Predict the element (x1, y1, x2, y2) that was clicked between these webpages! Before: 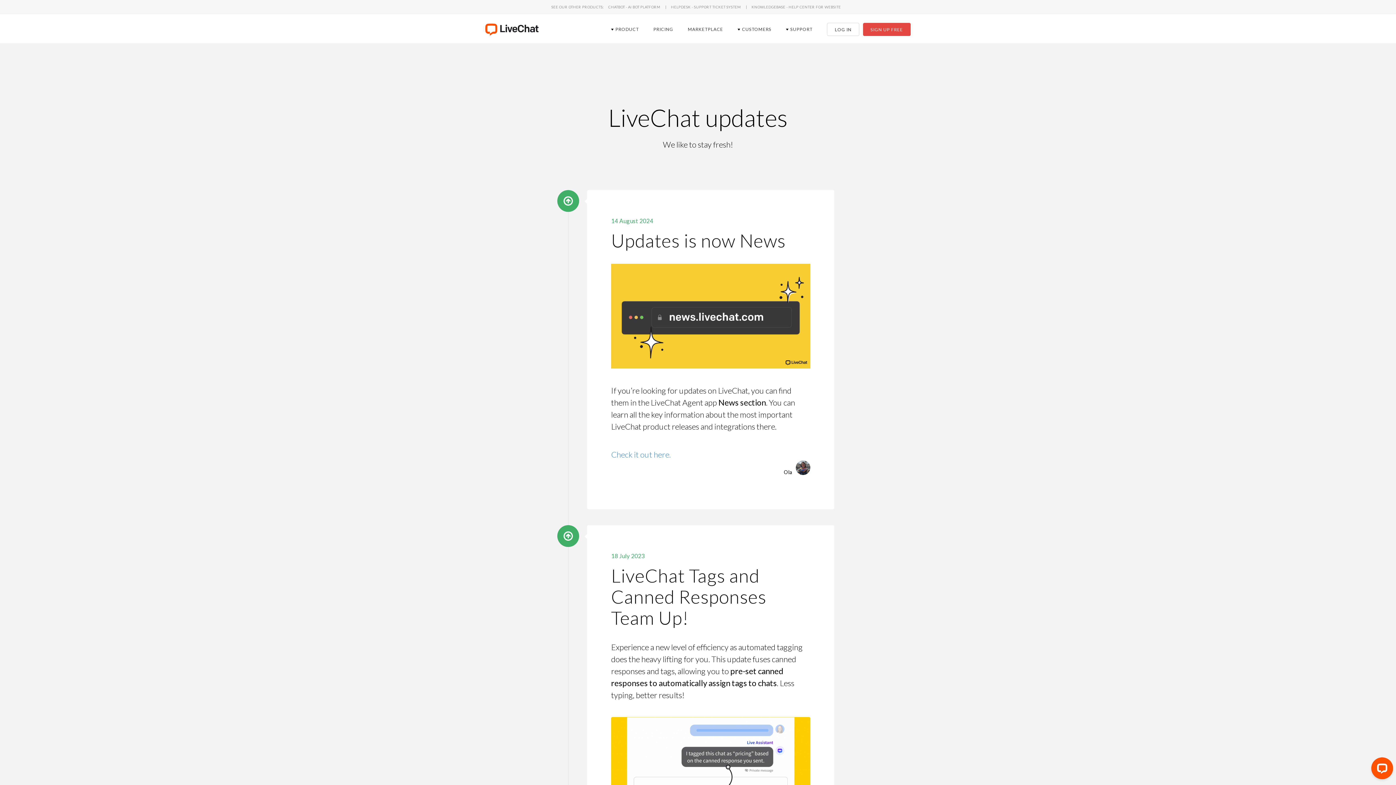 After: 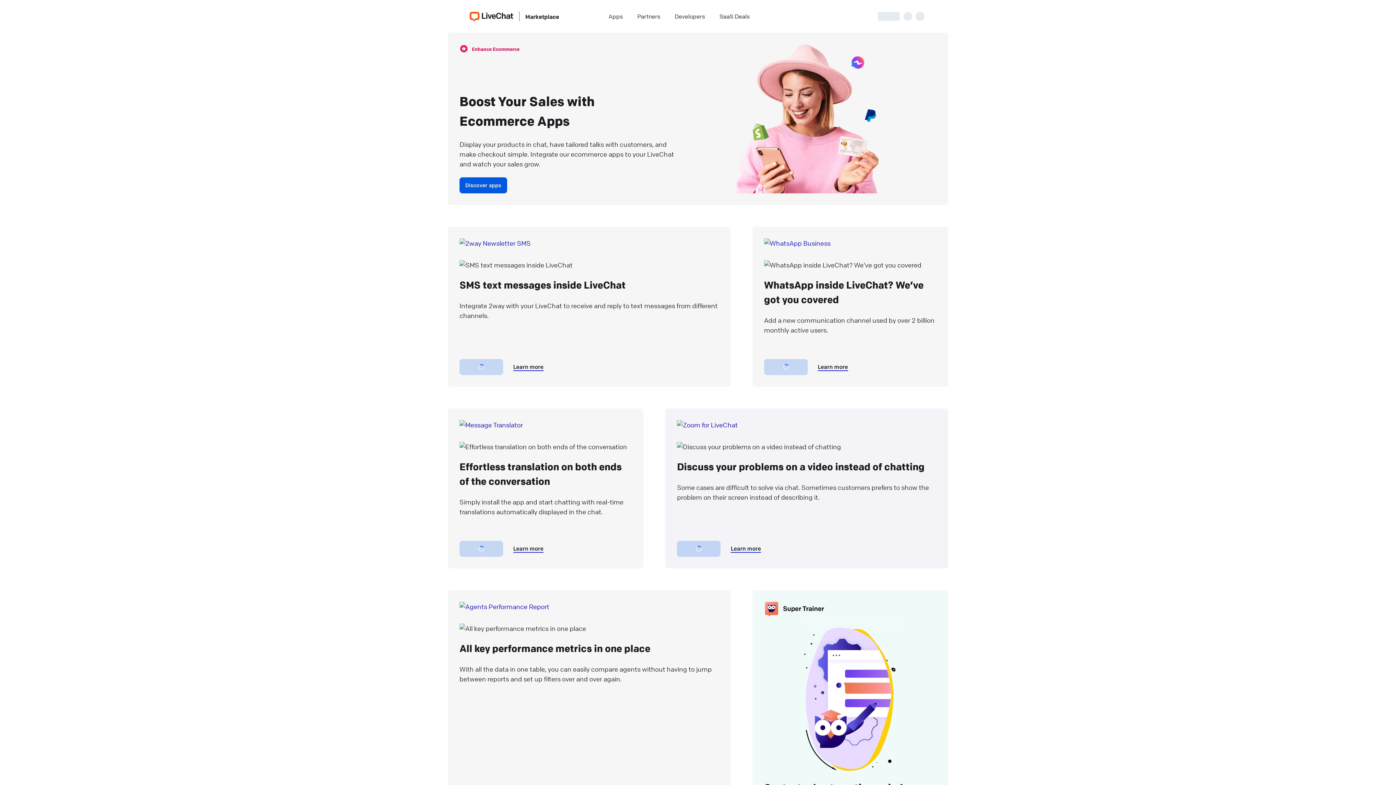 Action: label: MARKETPLACE bbox: (683, 17, 727, 39)